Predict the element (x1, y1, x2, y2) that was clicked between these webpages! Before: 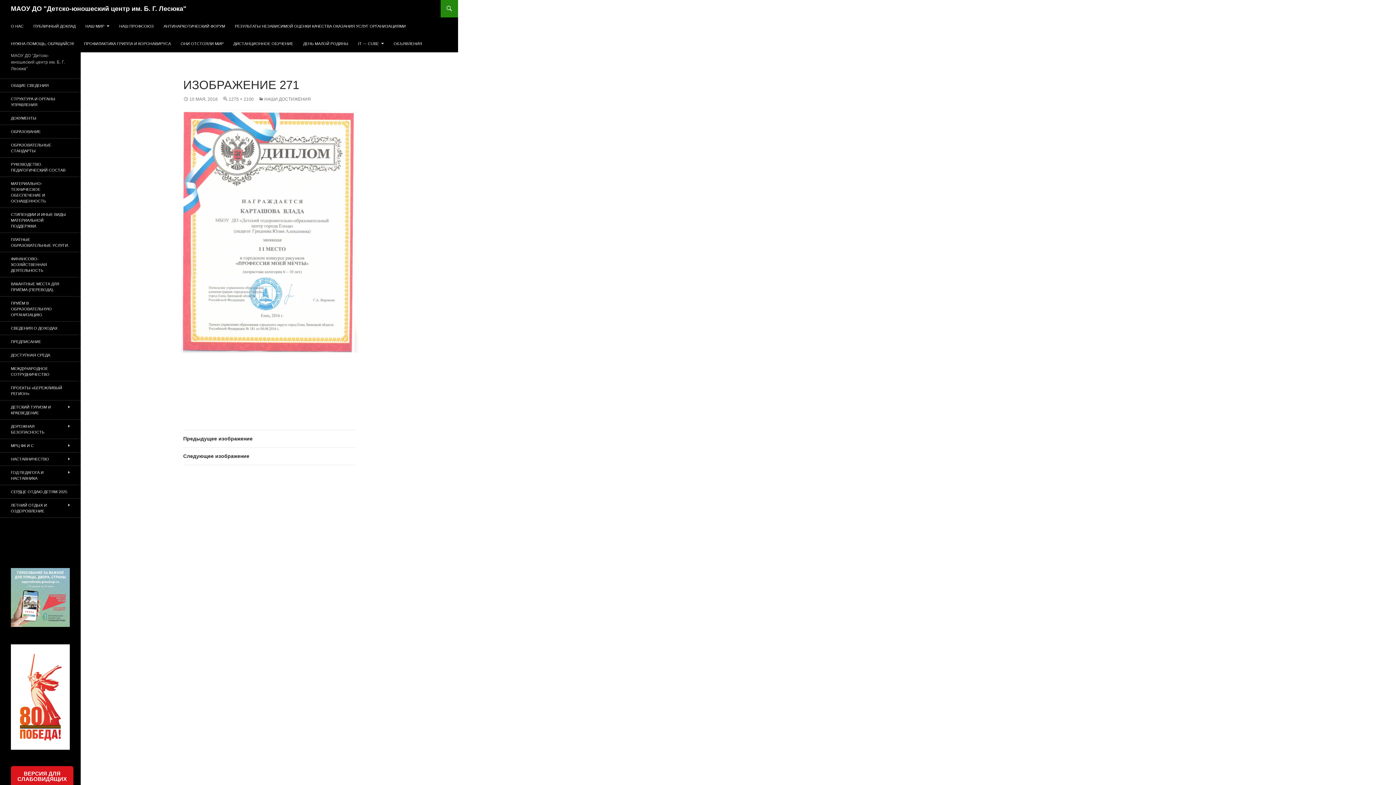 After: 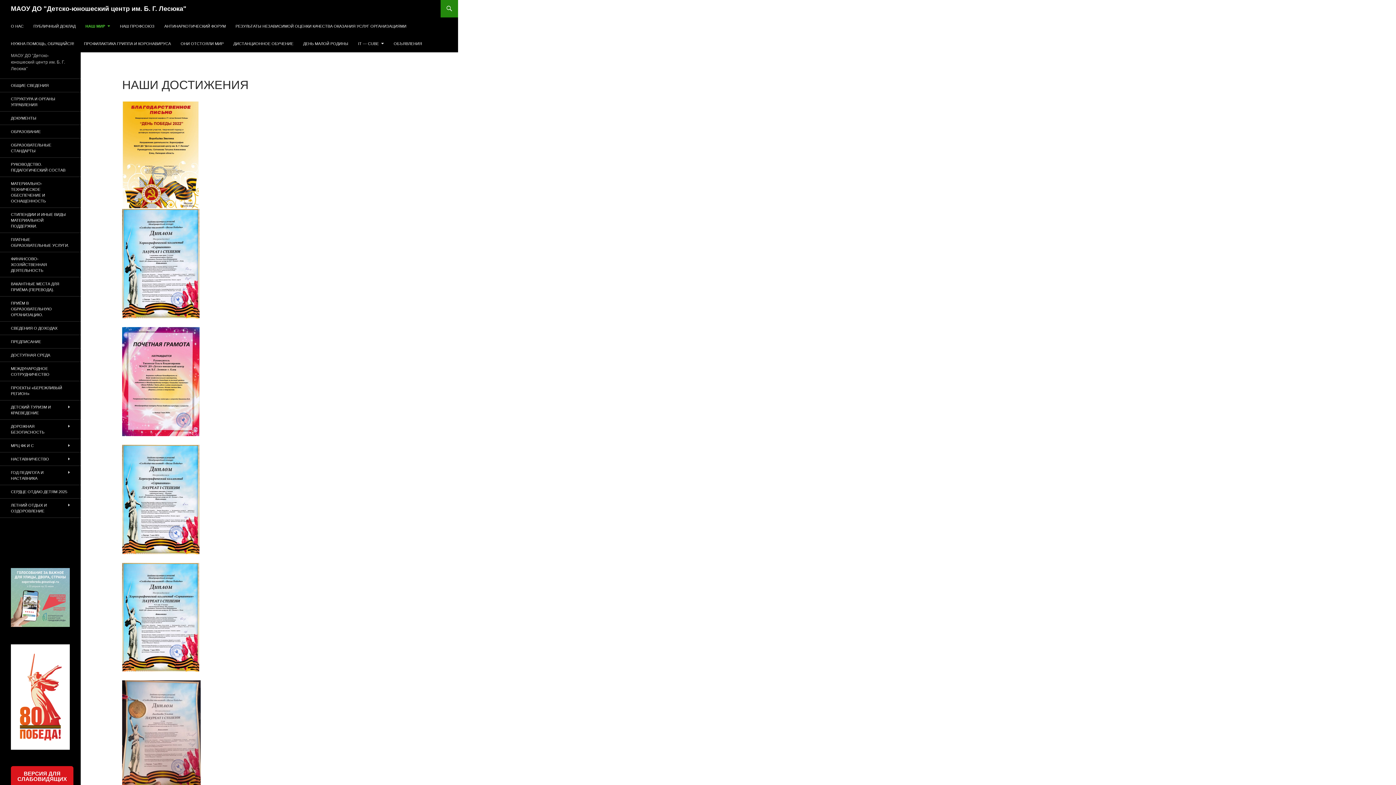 Action: bbox: (258, 96, 310, 101) label: НАШИ ДОСТИЖЕНИЯ